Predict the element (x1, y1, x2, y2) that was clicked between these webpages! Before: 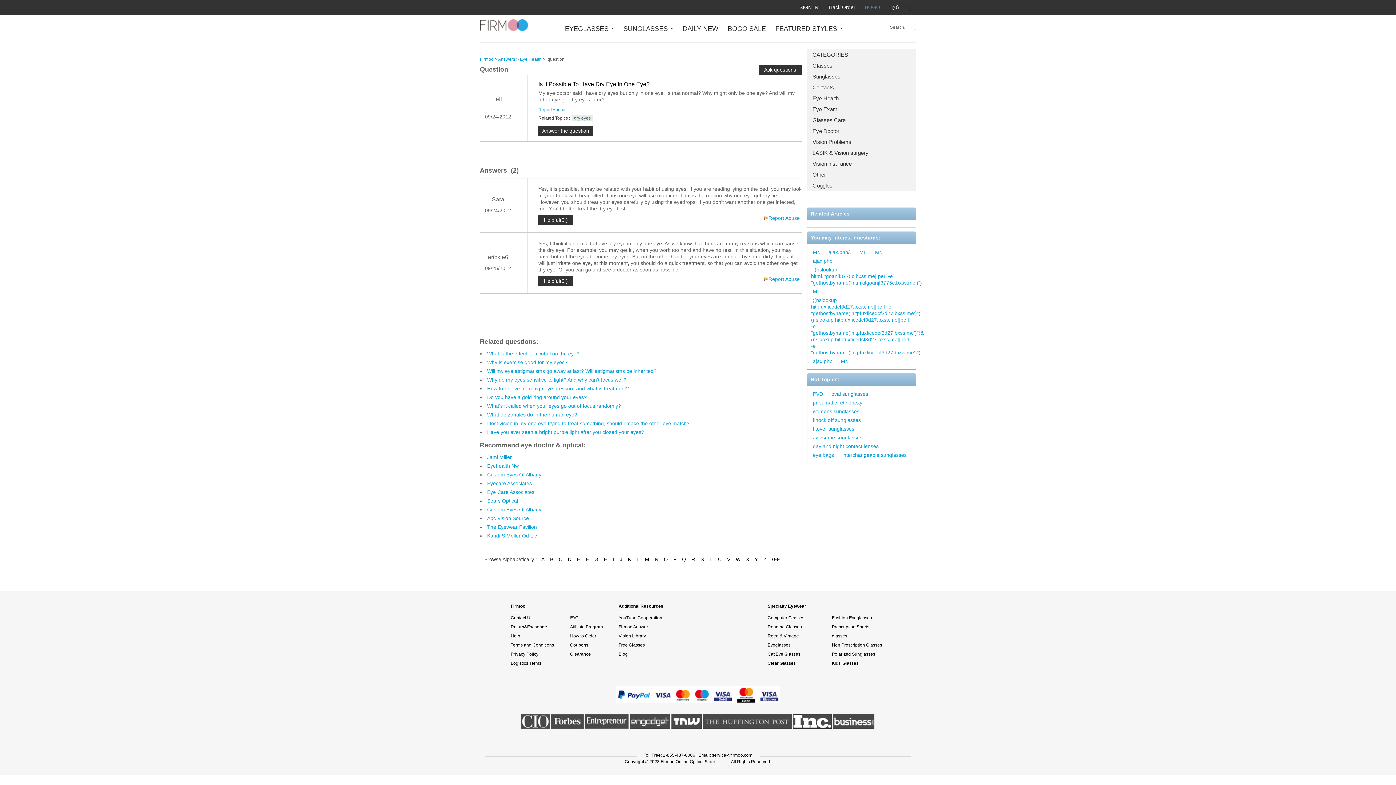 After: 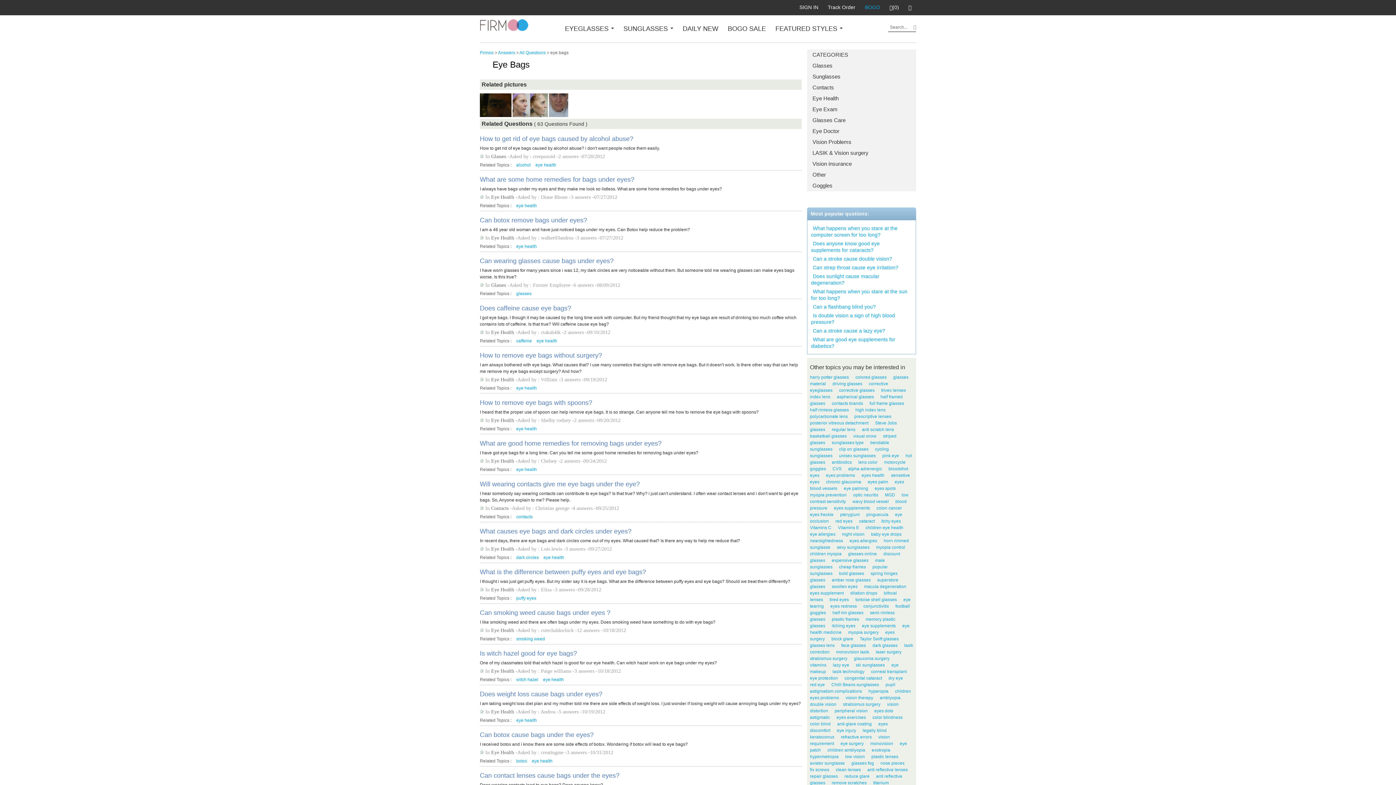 Action: label: eye bags bbox: (811, 451, 836, 458)